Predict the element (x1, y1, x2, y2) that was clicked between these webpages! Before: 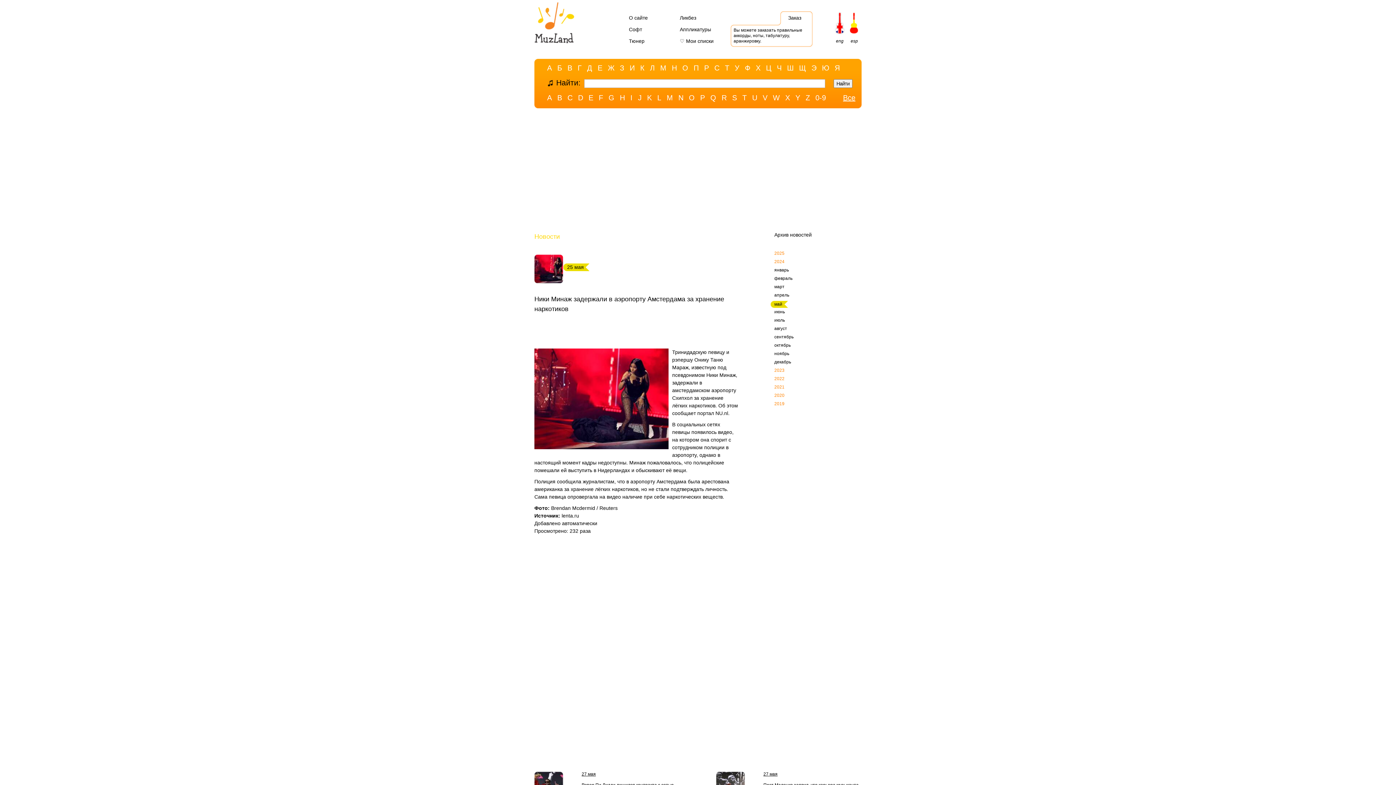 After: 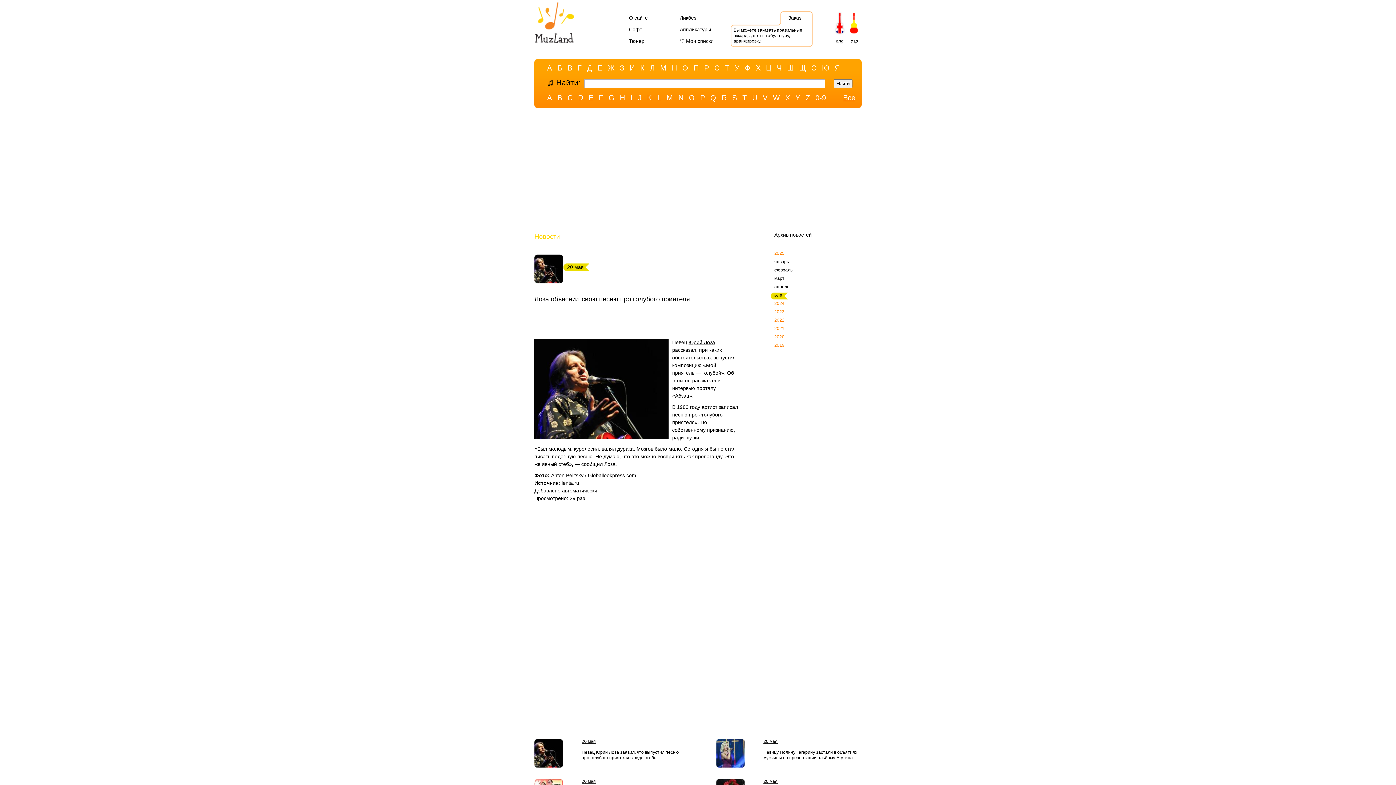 Action: bbox: (774, 250, 784, 256) label: 2025